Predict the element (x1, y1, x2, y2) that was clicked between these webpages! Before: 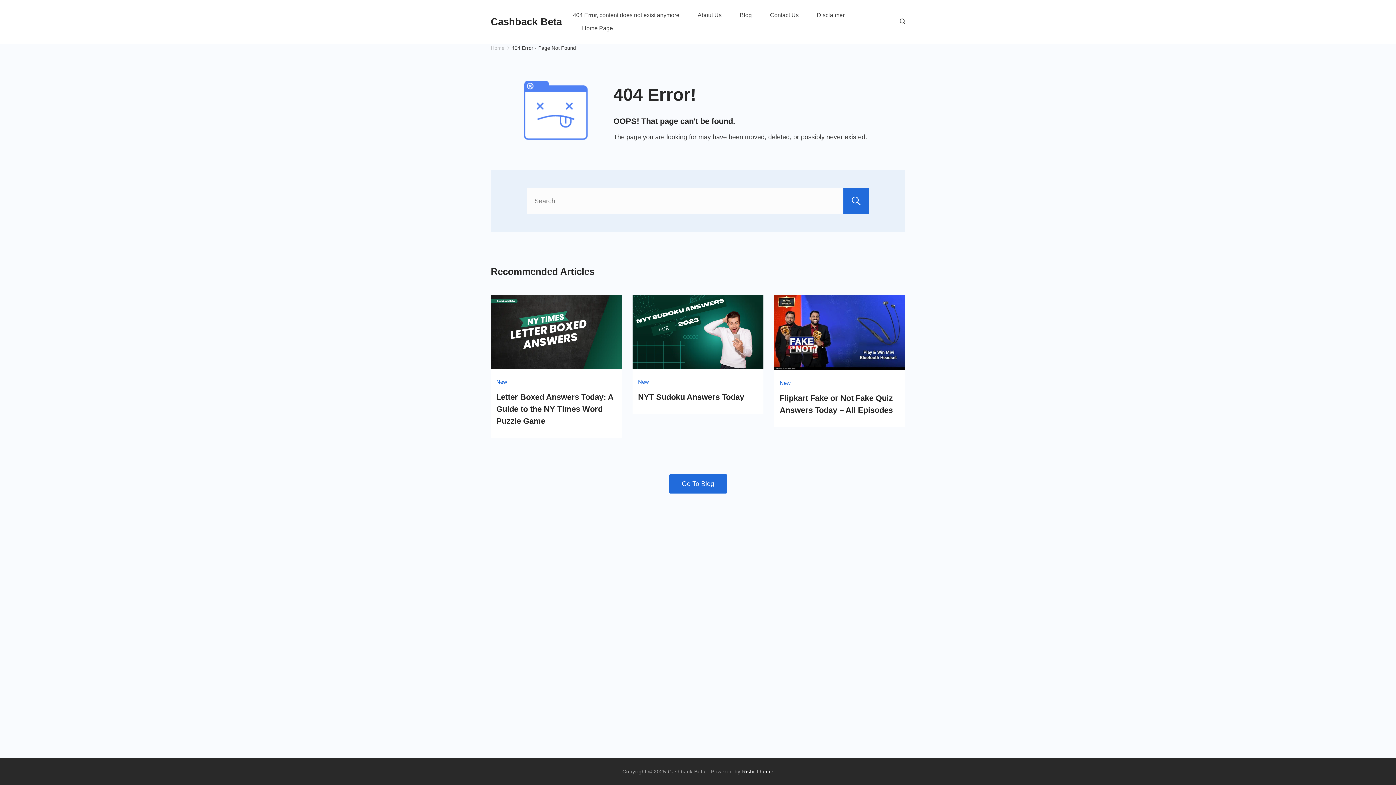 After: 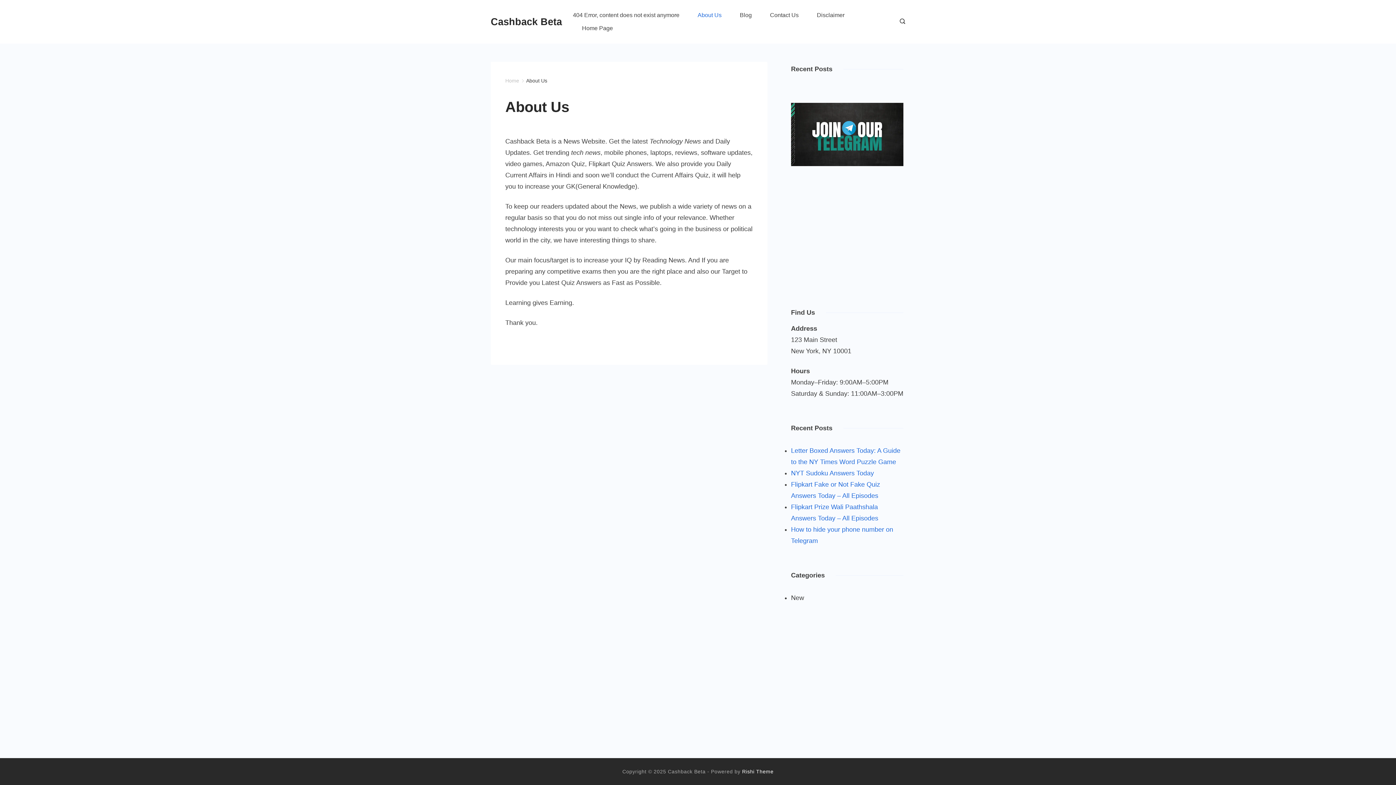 Action: bbox: (688, 8, 730, 21) label: About Us